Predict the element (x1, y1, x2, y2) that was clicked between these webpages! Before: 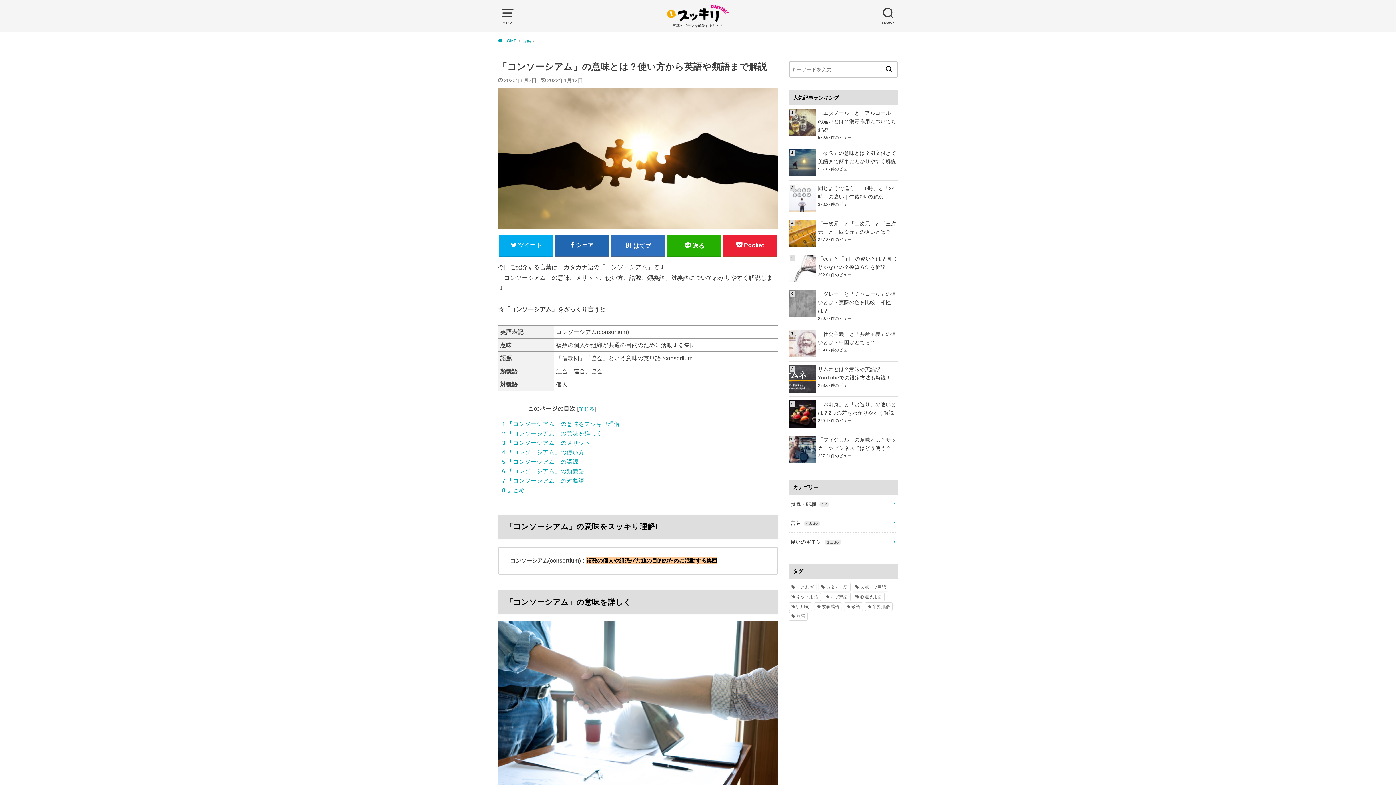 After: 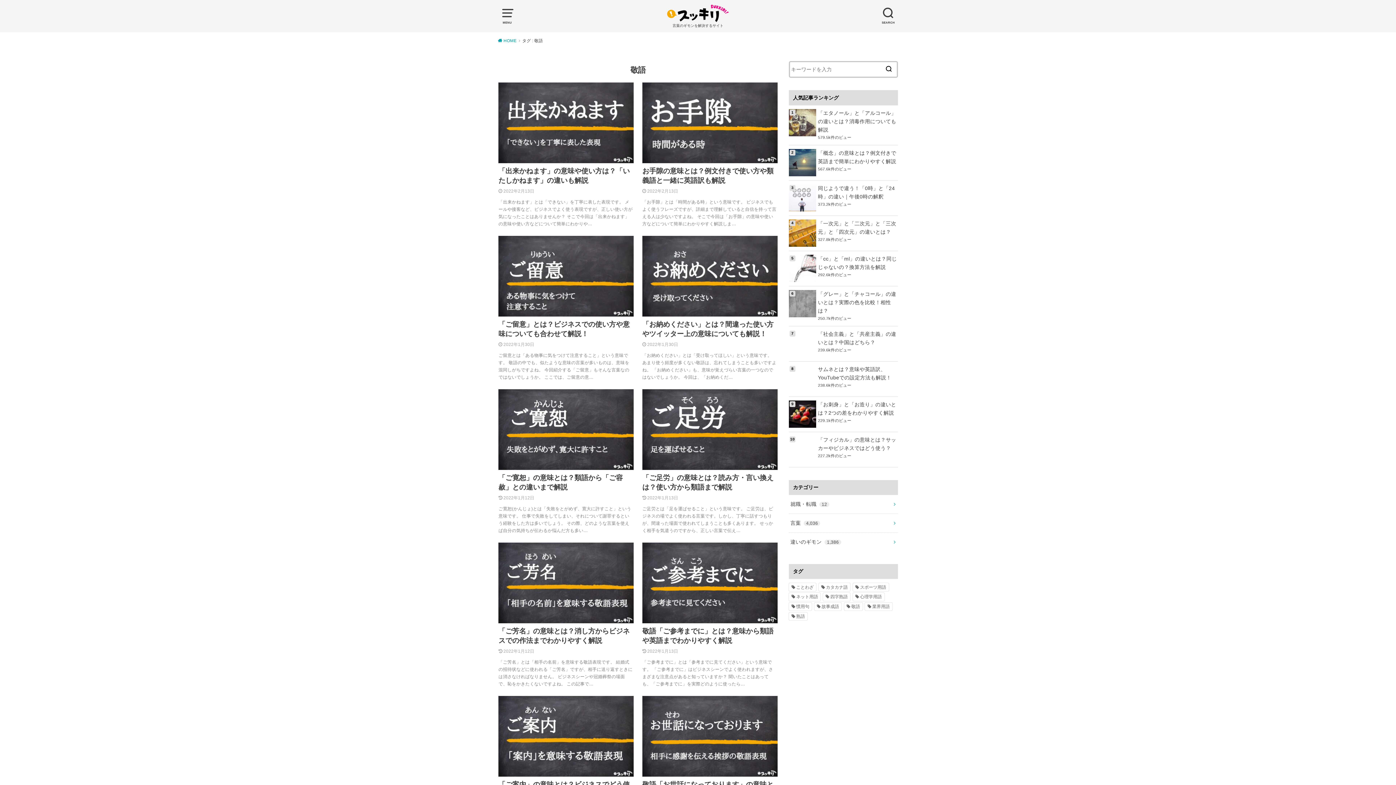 Action: label: 敬語 (32個の項目) bbox: (844, 602, 862, 611)